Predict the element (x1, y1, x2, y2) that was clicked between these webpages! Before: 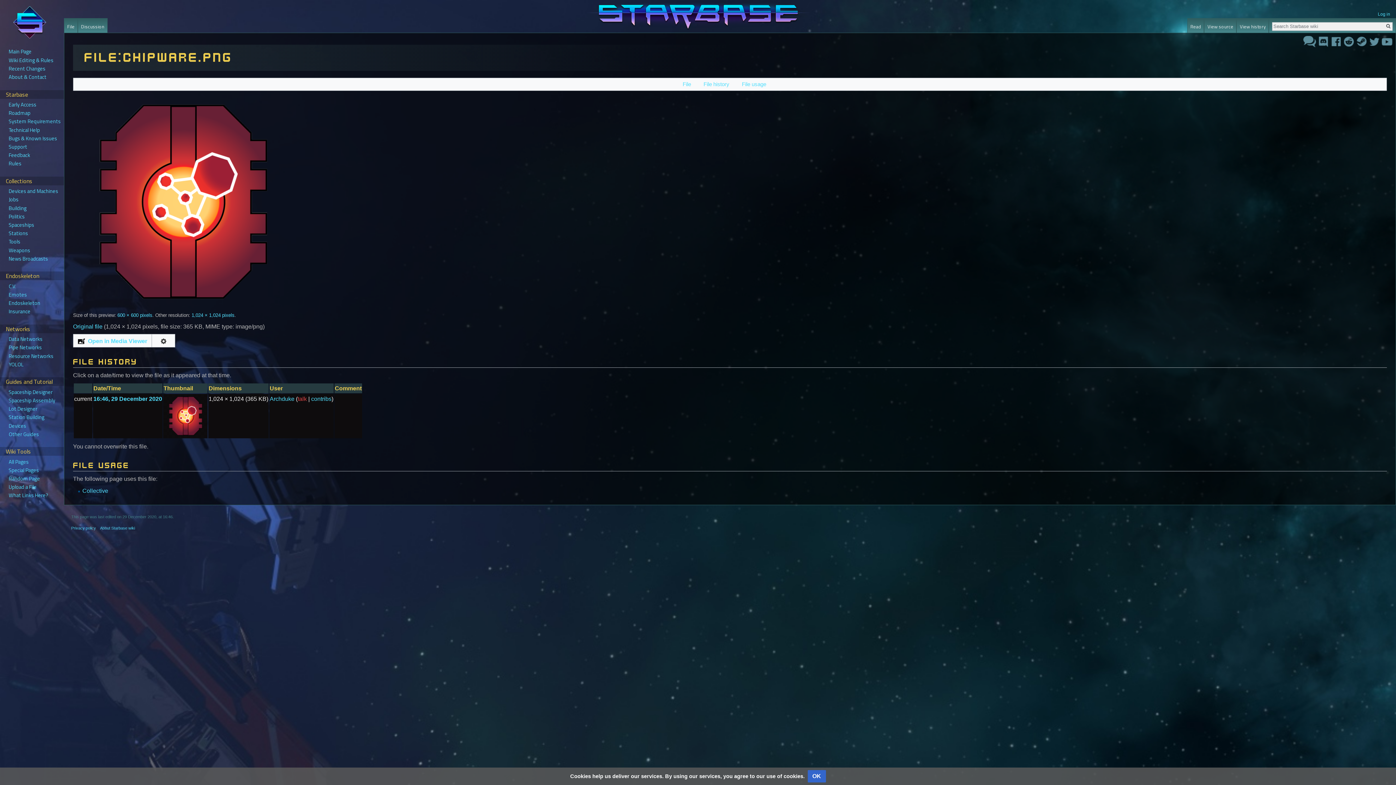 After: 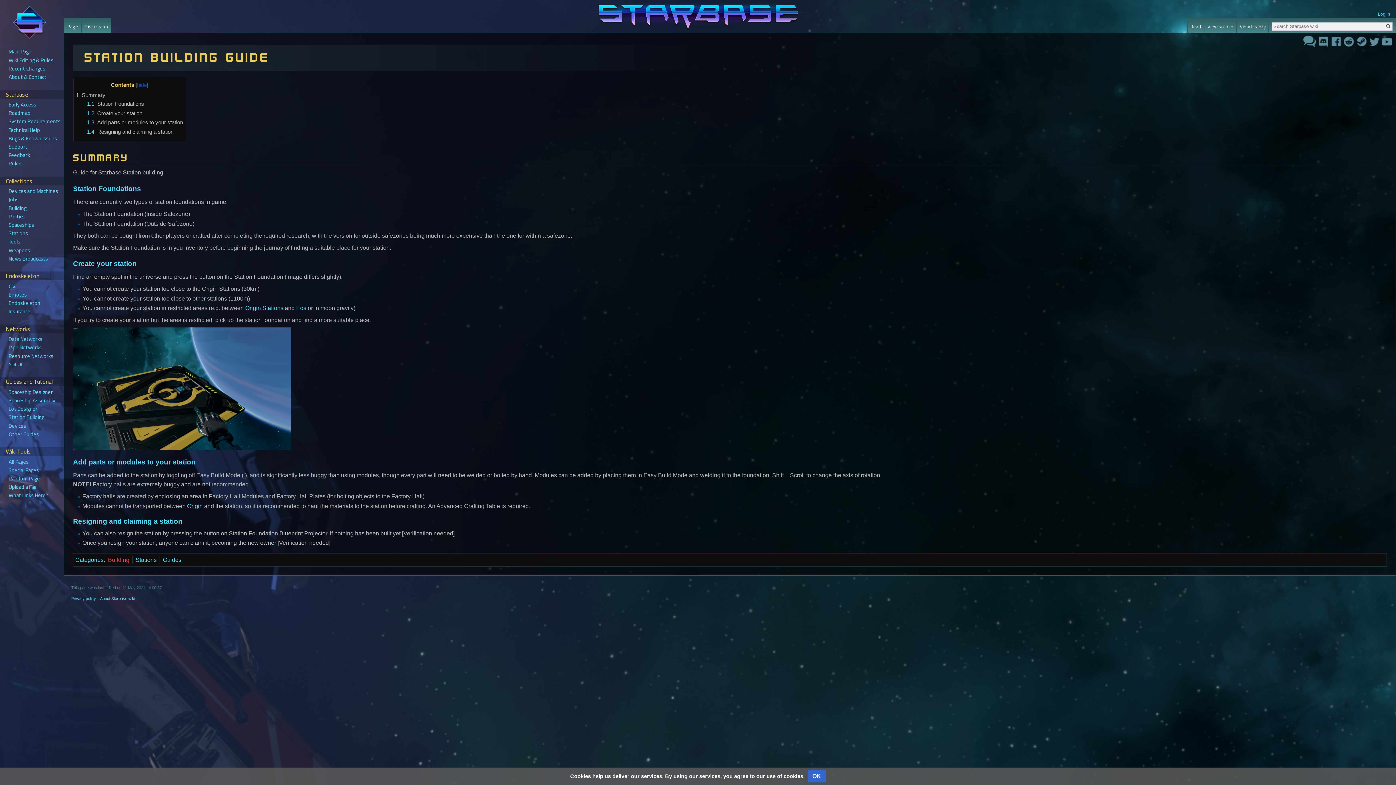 Action: label: Station Building bbox: (8, 413, 44, 421)